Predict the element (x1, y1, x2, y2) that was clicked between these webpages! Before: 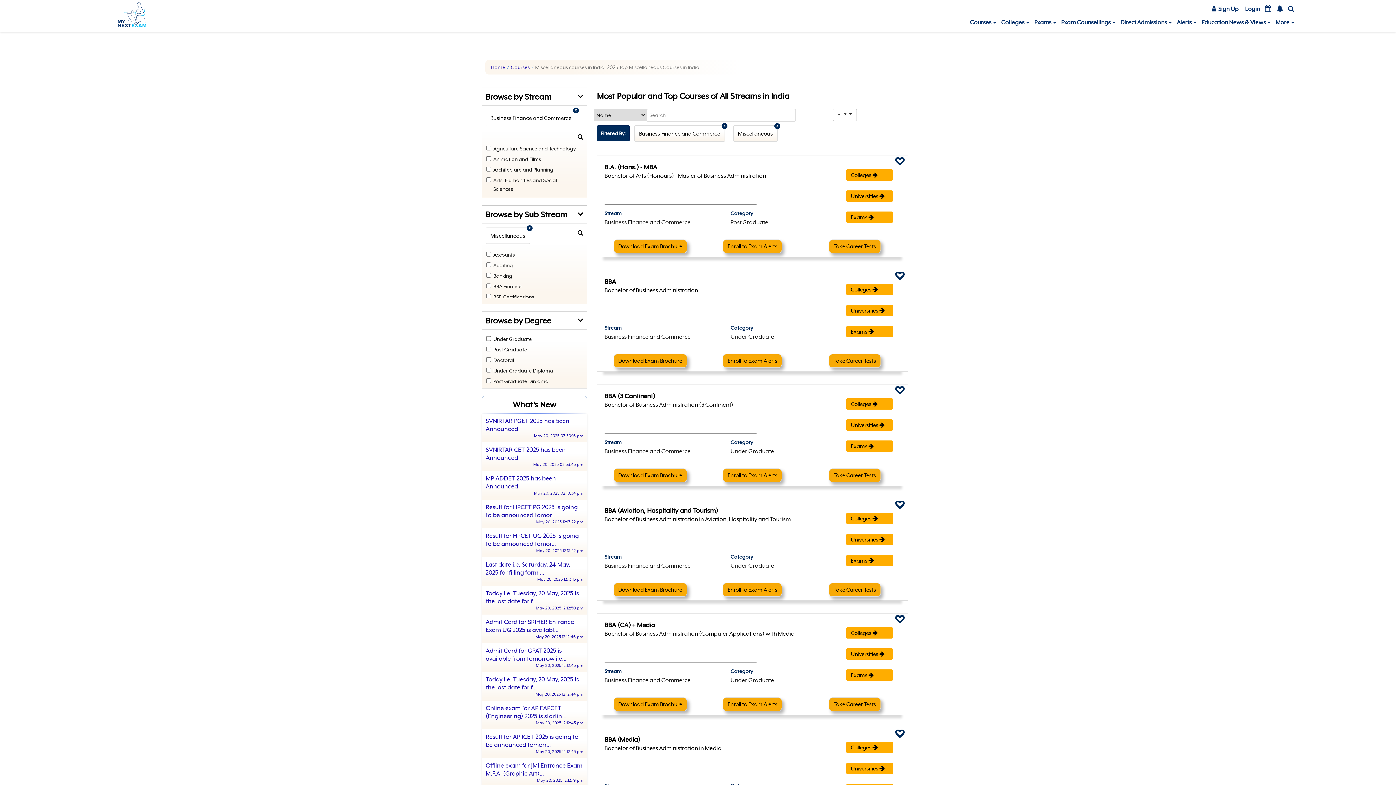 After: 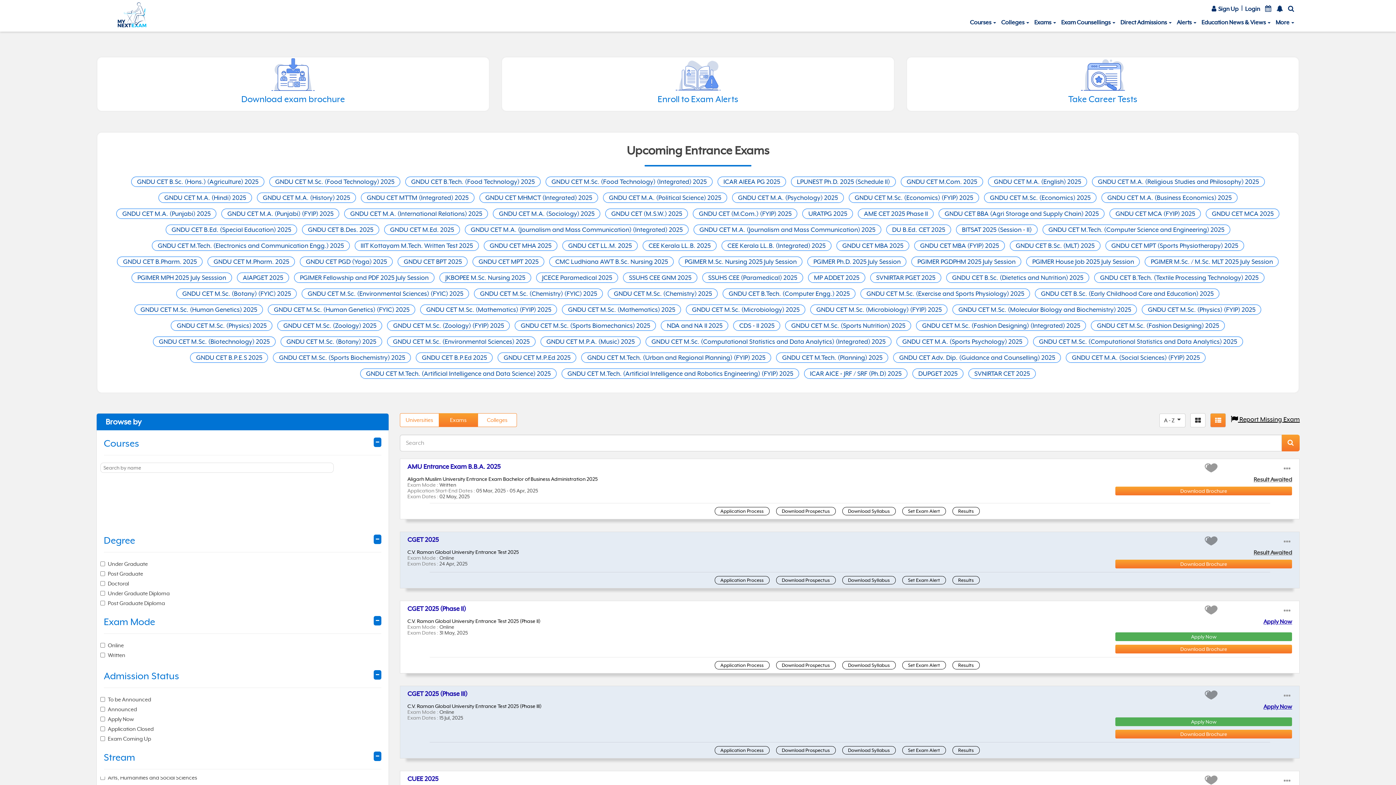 Action: bbox: (846, 326, 893, 337) label: Exams 